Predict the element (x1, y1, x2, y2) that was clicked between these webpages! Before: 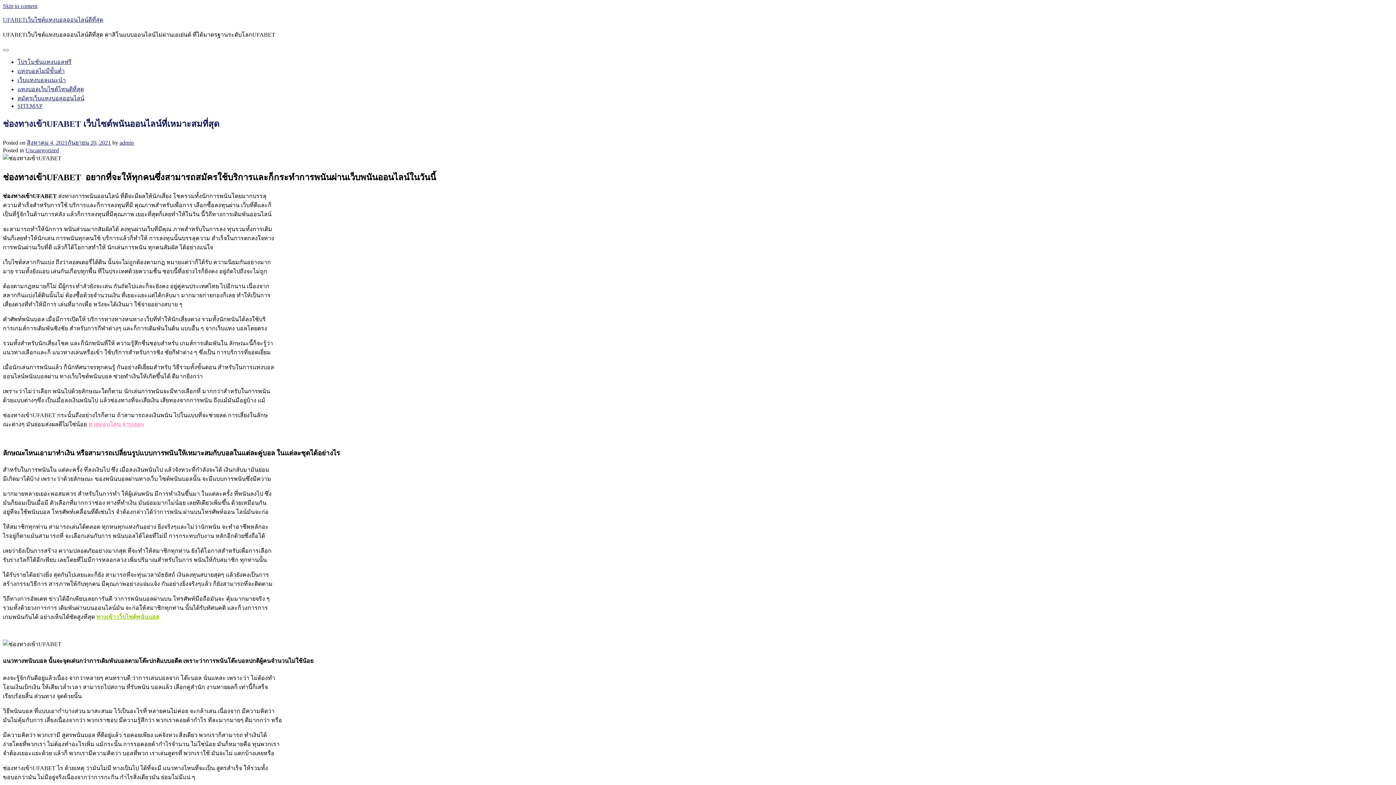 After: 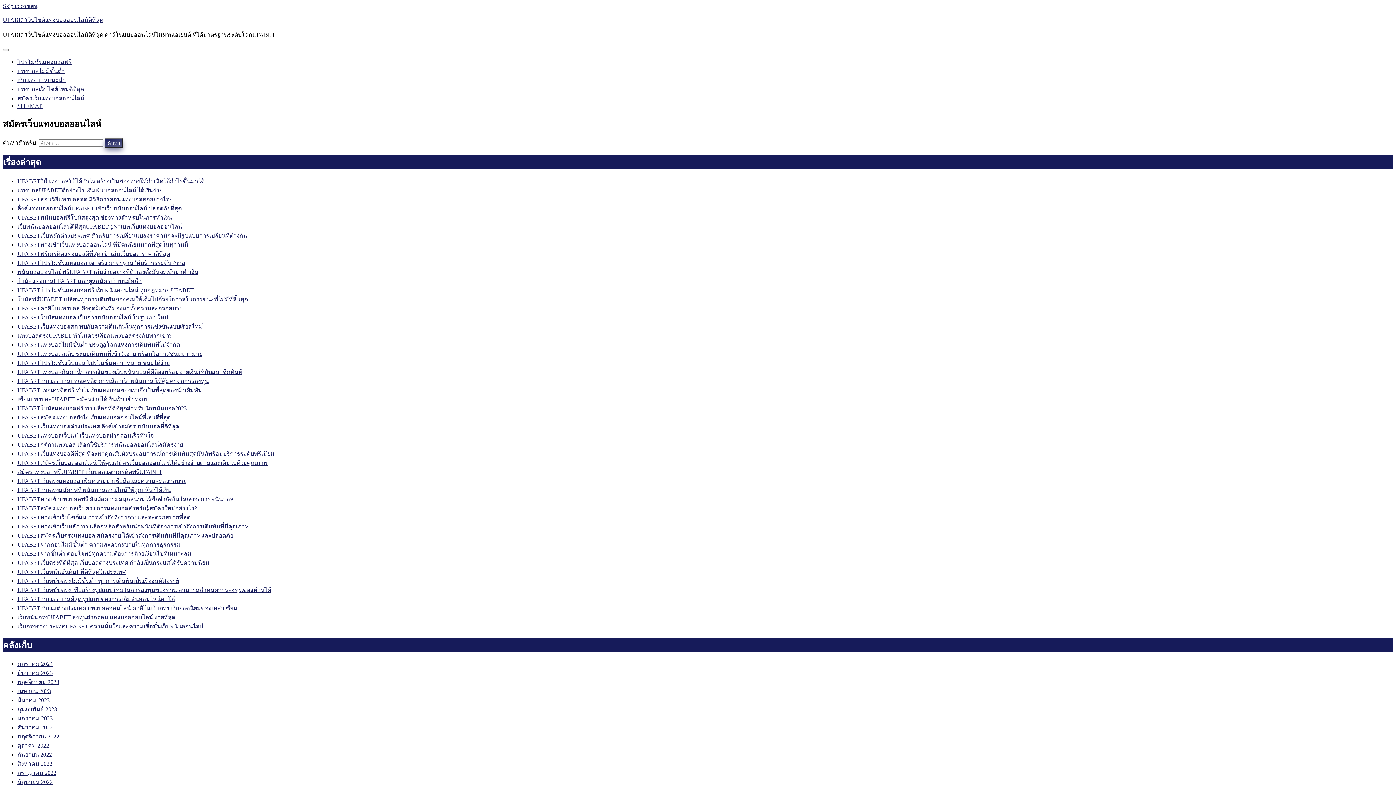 Action: bbox: (17, 95, 84, 101) label: สมัครเว็บแทงบอลออนไลน์